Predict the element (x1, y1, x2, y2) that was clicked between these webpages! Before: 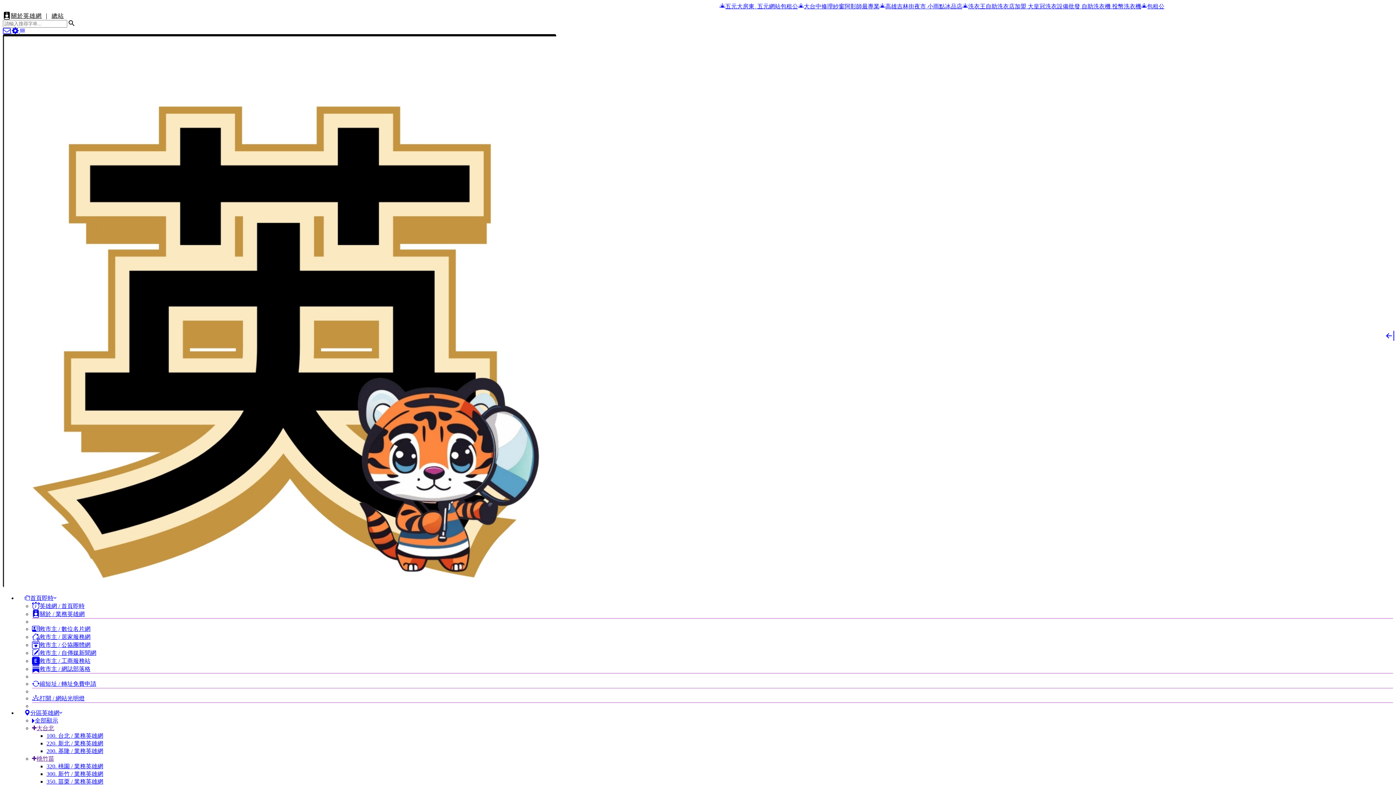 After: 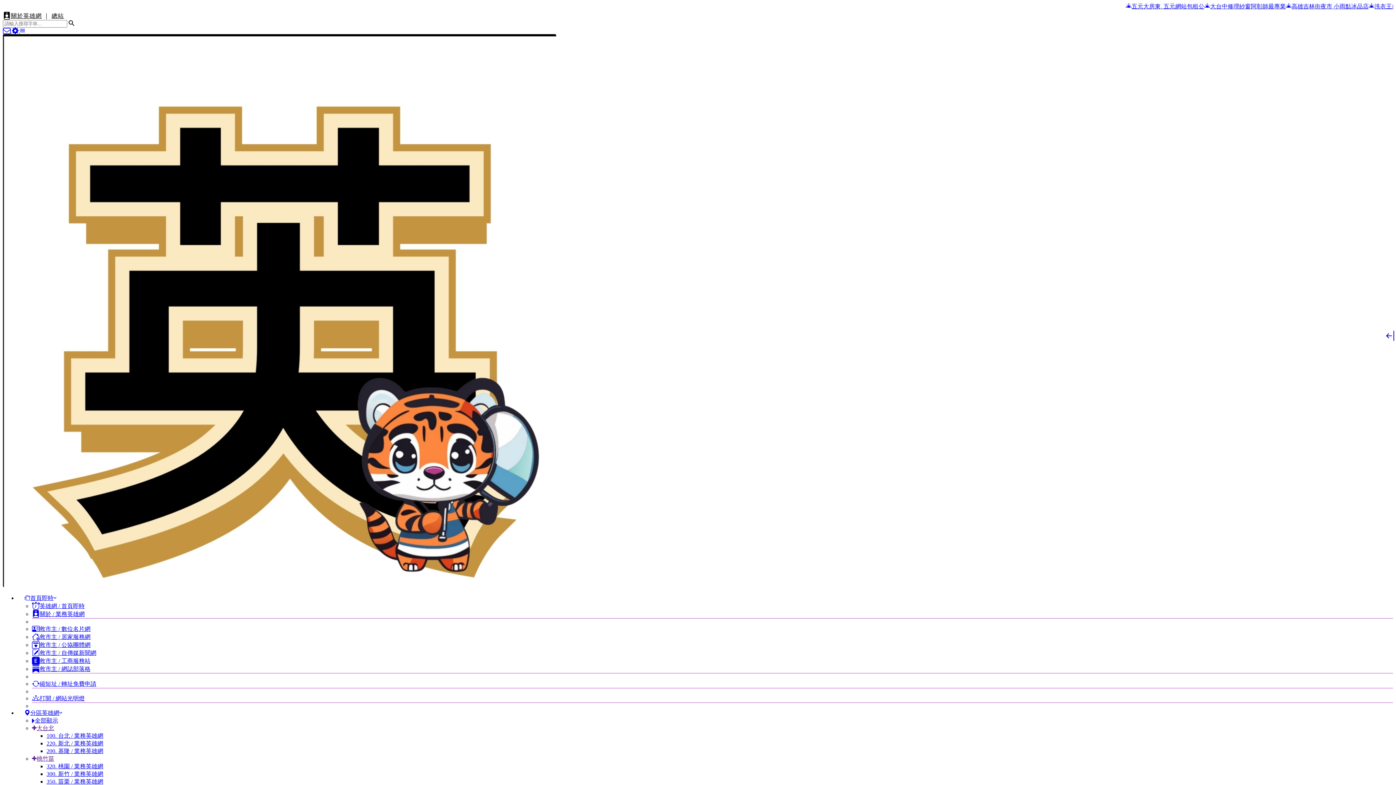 Action: bbox: (12, 27, 20, 33) label:  